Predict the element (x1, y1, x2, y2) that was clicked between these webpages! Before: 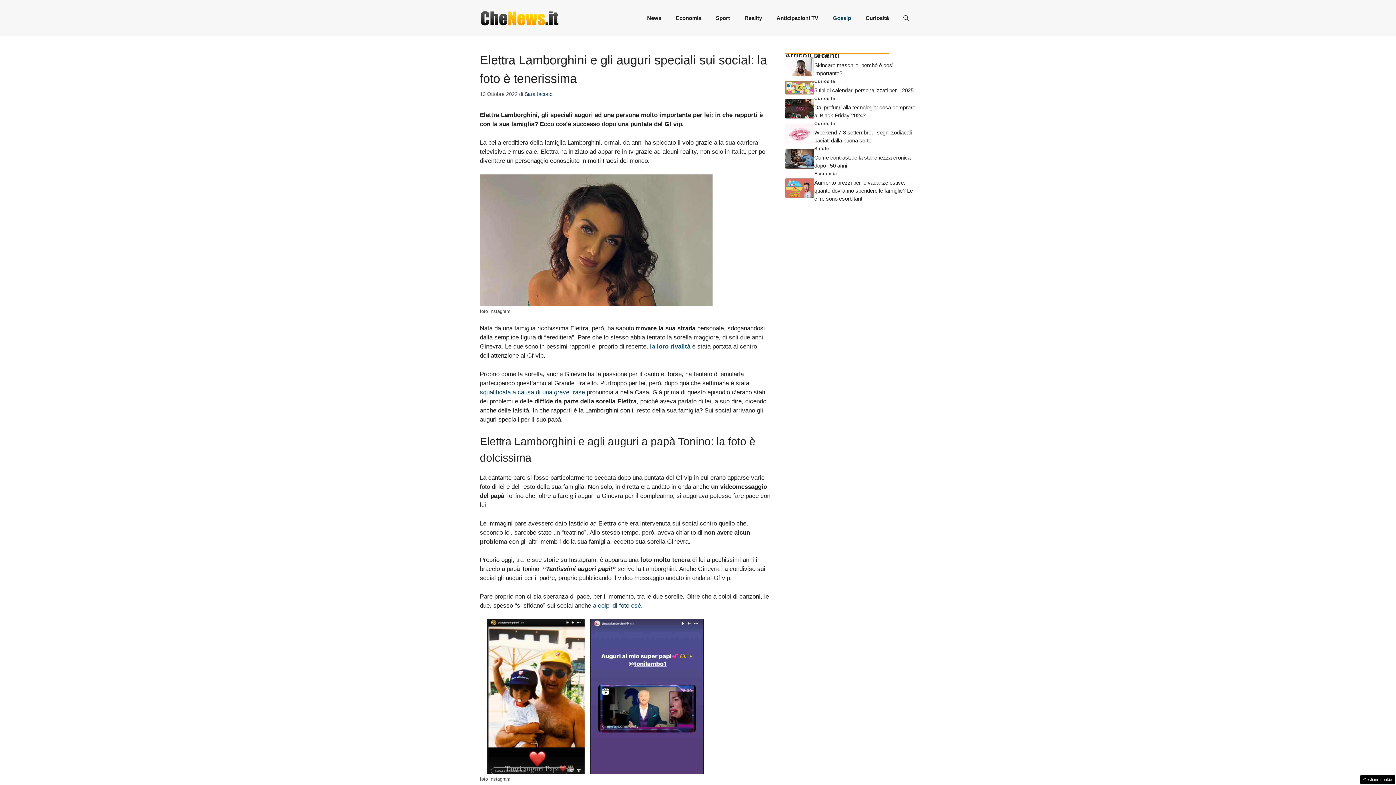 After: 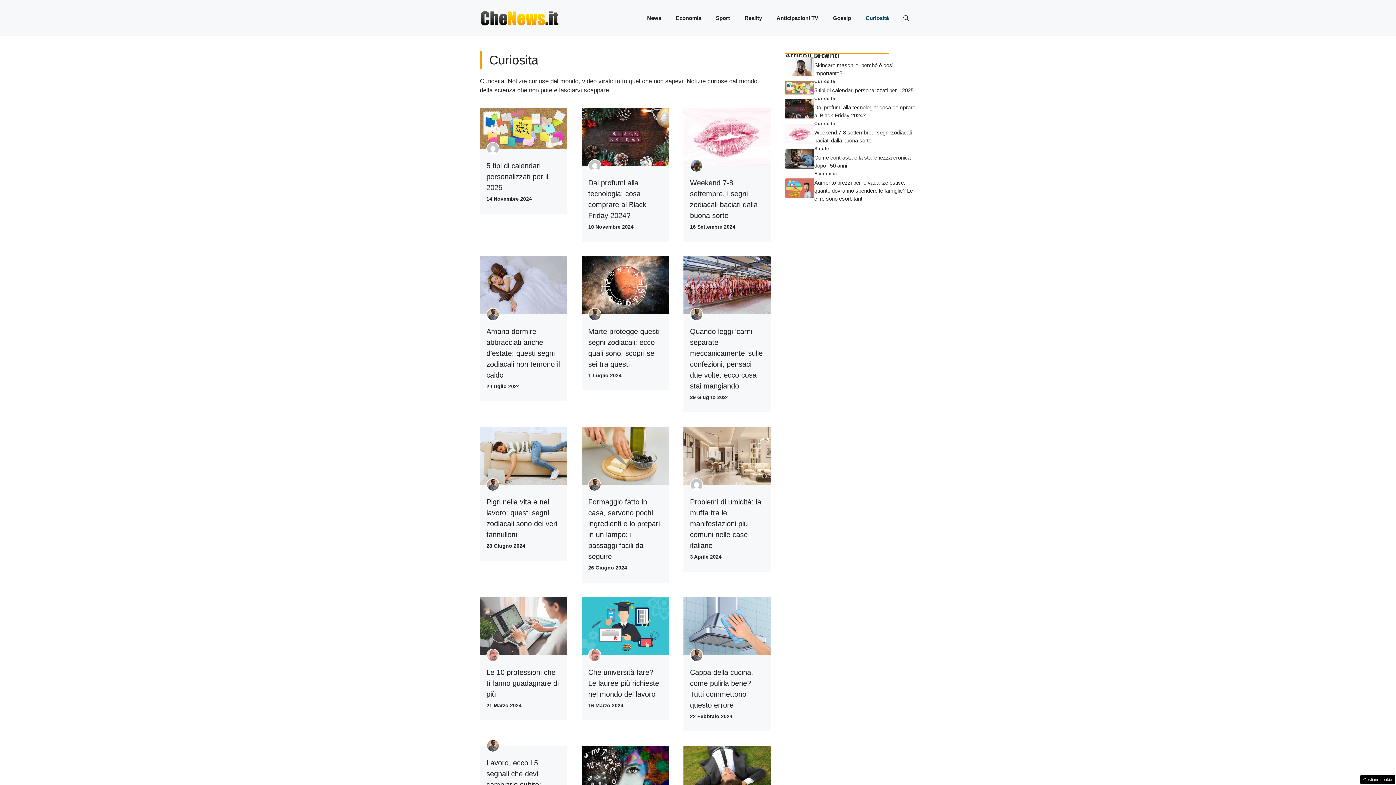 Action: label: Curiosità bbox: (858, 7, 896, 29)